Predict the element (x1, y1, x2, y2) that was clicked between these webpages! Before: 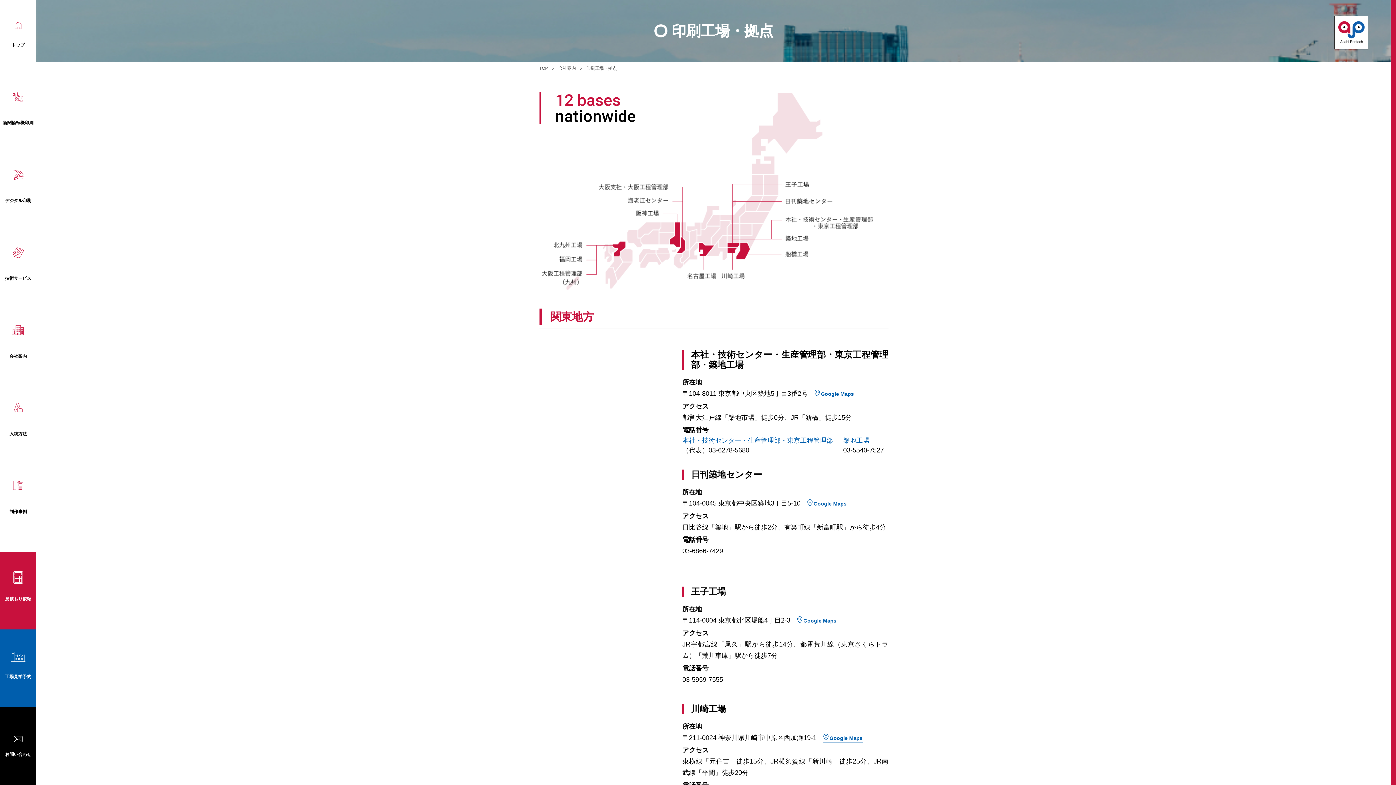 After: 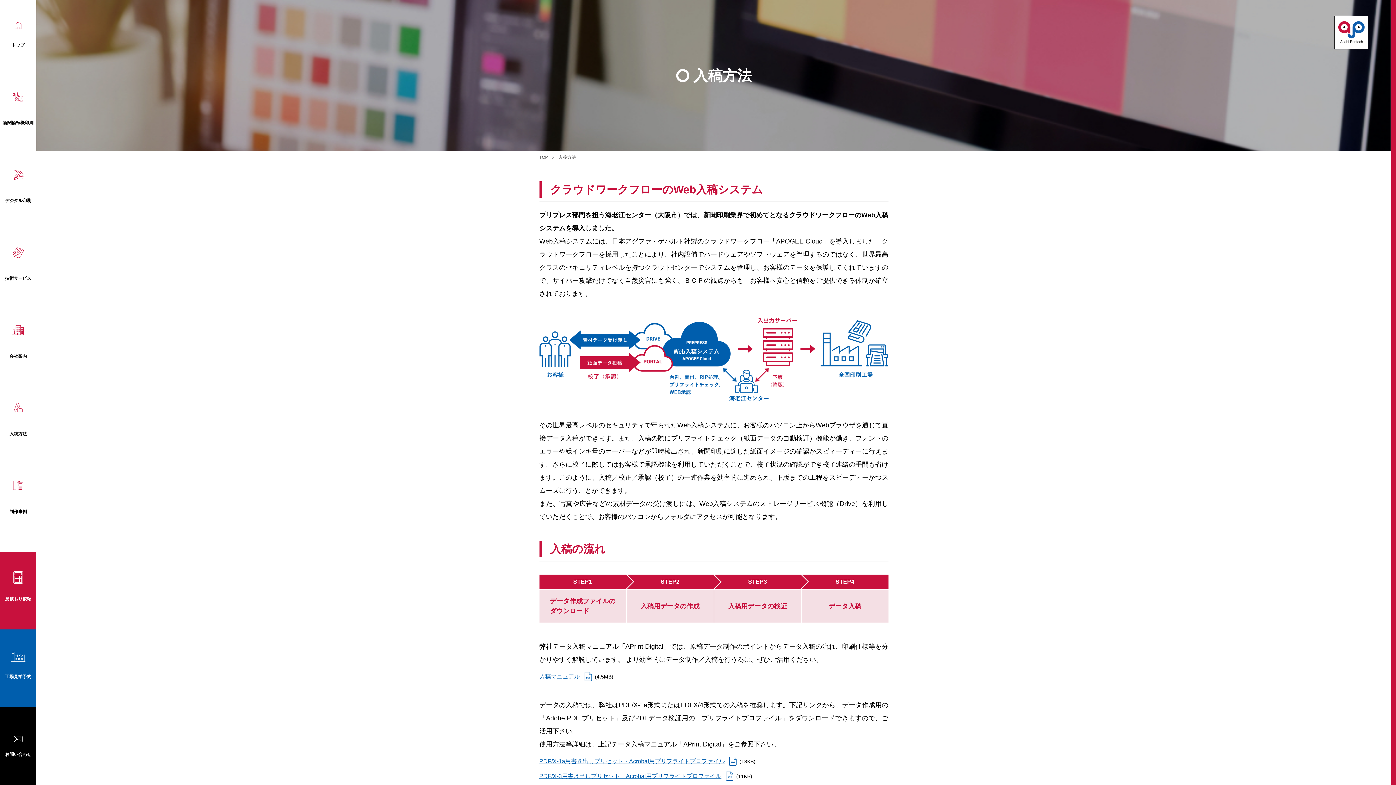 Action: bbox: (0, 389, 36, 466) label: 入稿方法